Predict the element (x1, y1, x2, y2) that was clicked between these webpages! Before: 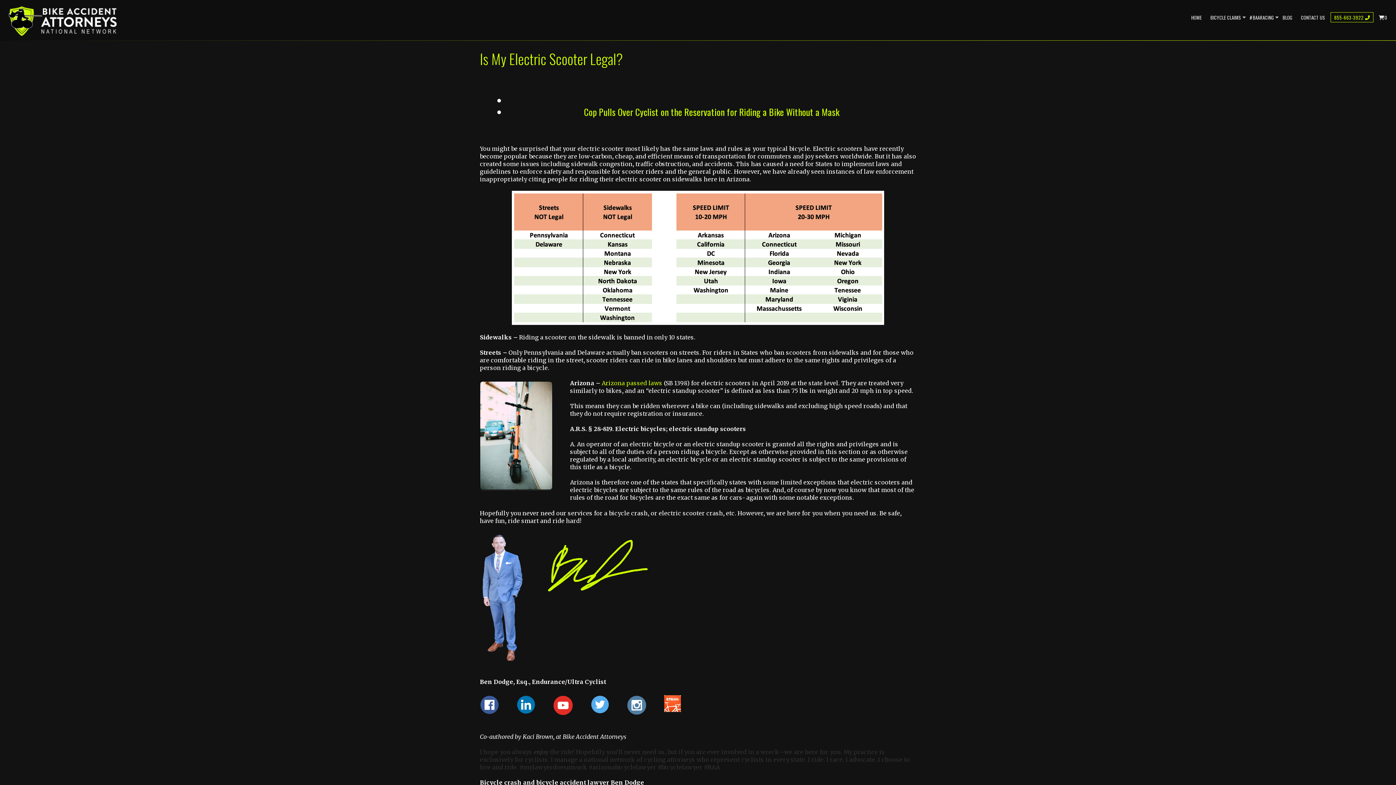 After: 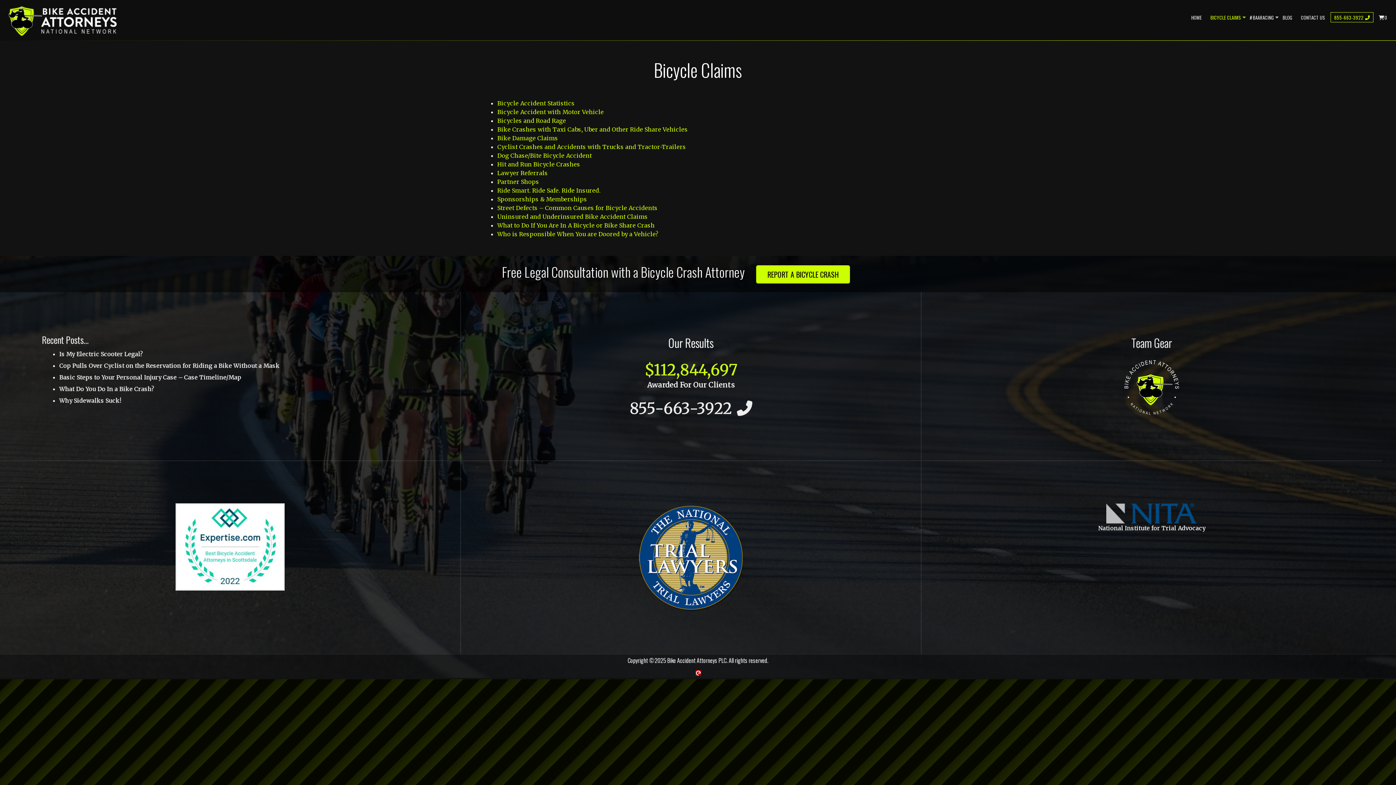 Action: bbox: (1207, 12, 1244, 22) label: BICYCLE CLAIMS